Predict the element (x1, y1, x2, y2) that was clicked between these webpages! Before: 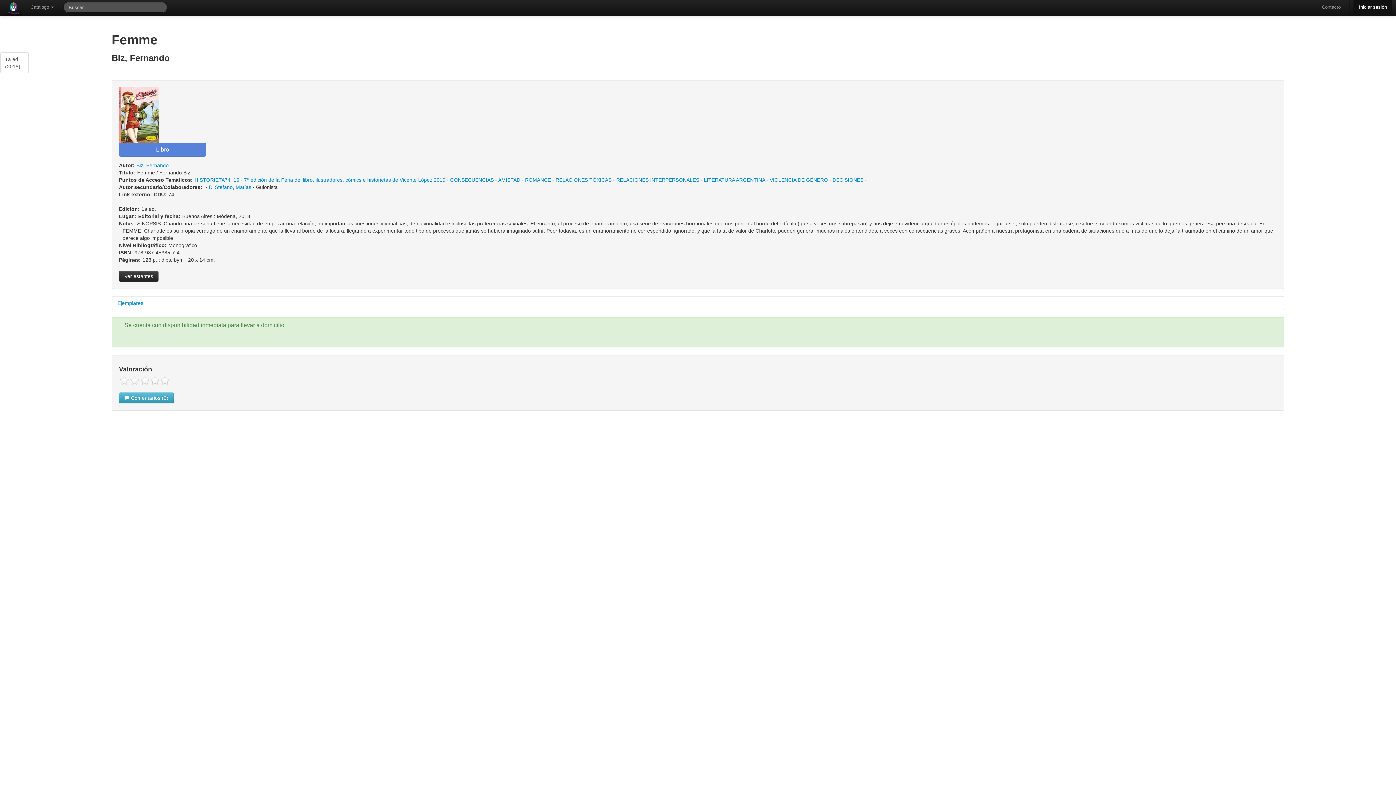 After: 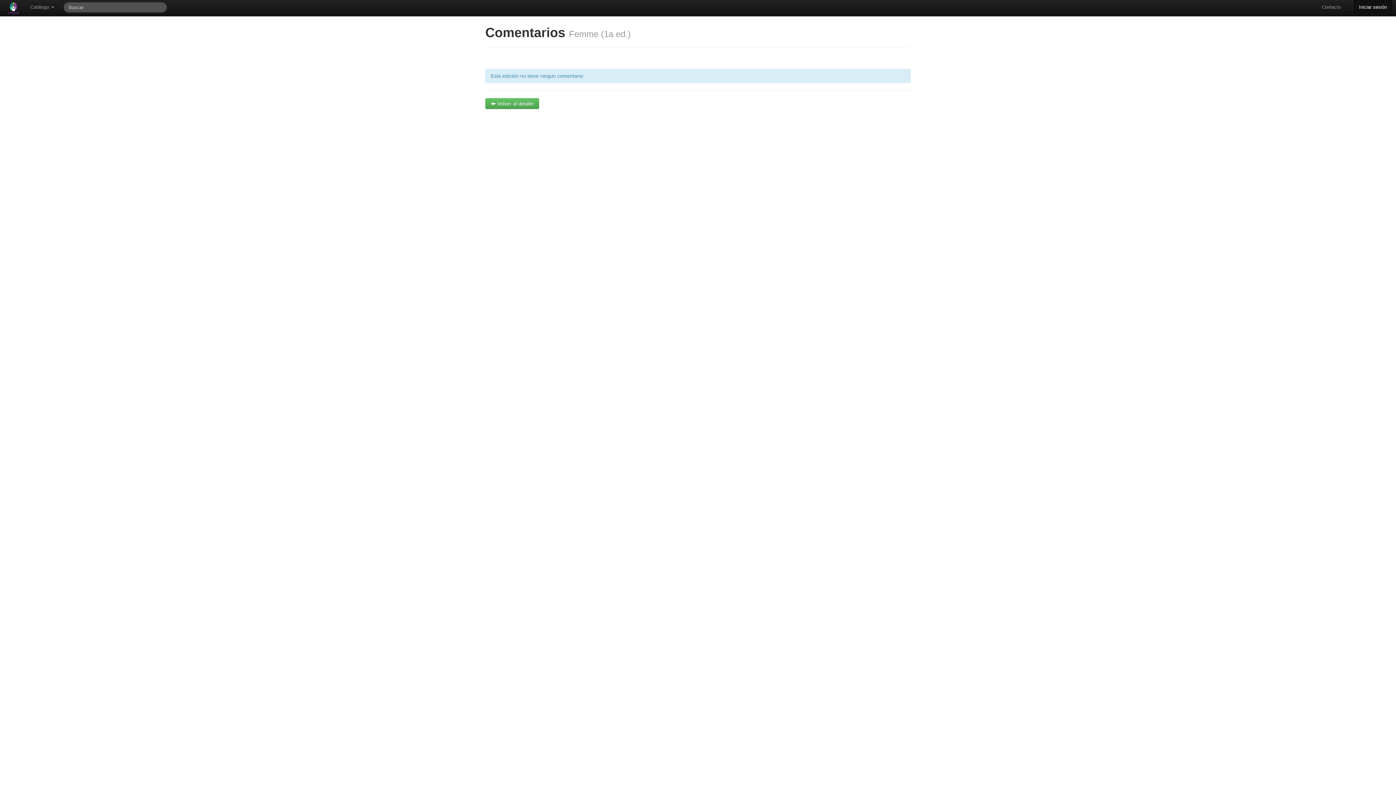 Action: bbox: (118, 392, 173, 403) label:  Comentarios (0)